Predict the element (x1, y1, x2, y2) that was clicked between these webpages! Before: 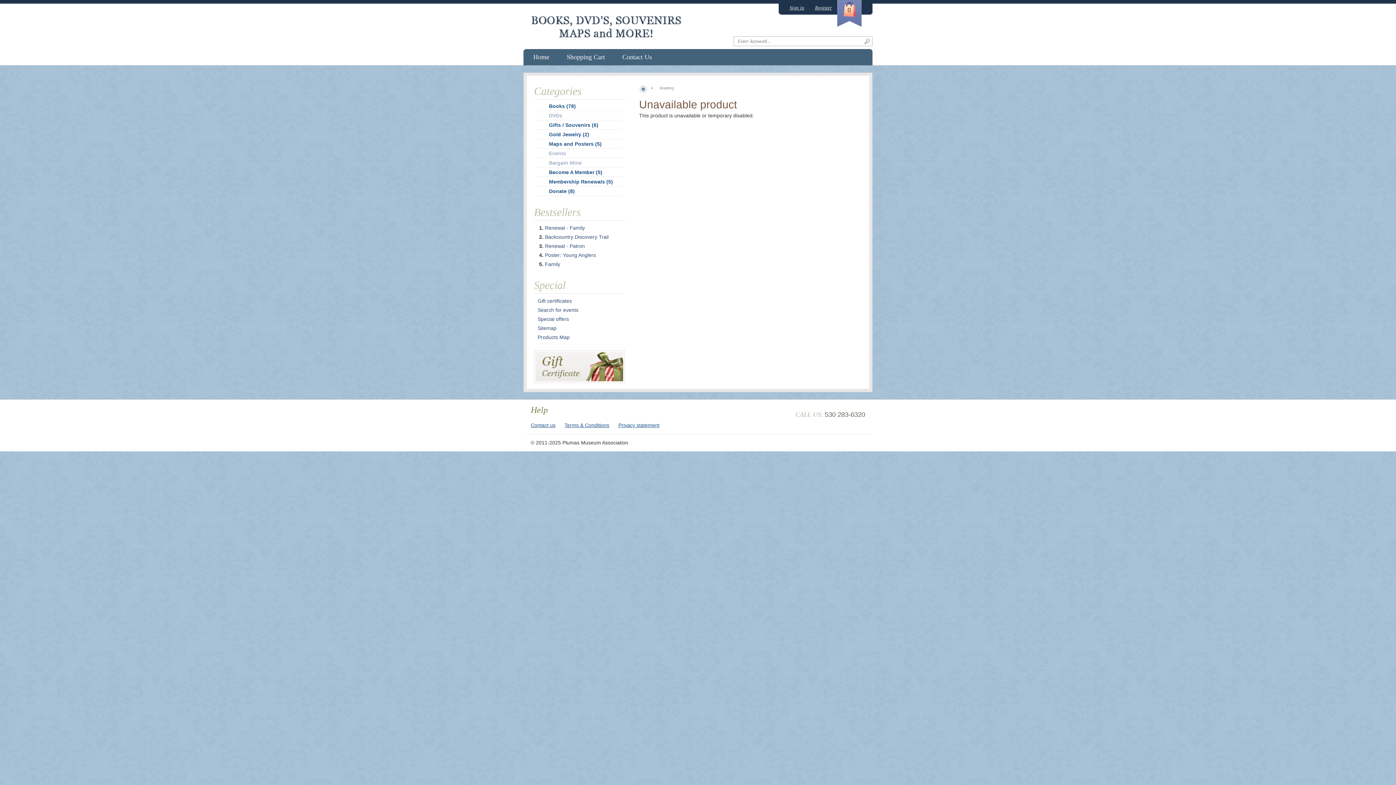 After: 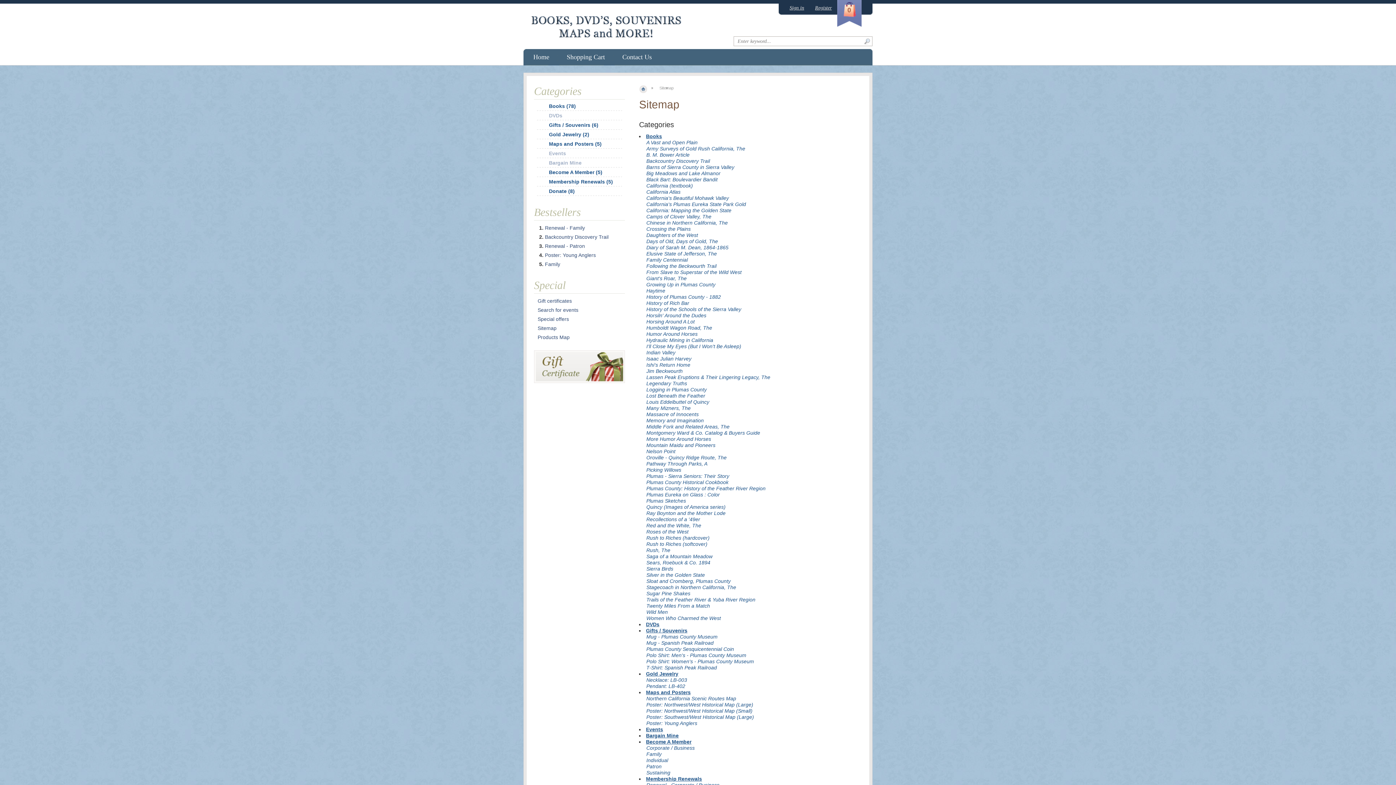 Action: label: Sitemap bbox: (537, 325, 556, 331)